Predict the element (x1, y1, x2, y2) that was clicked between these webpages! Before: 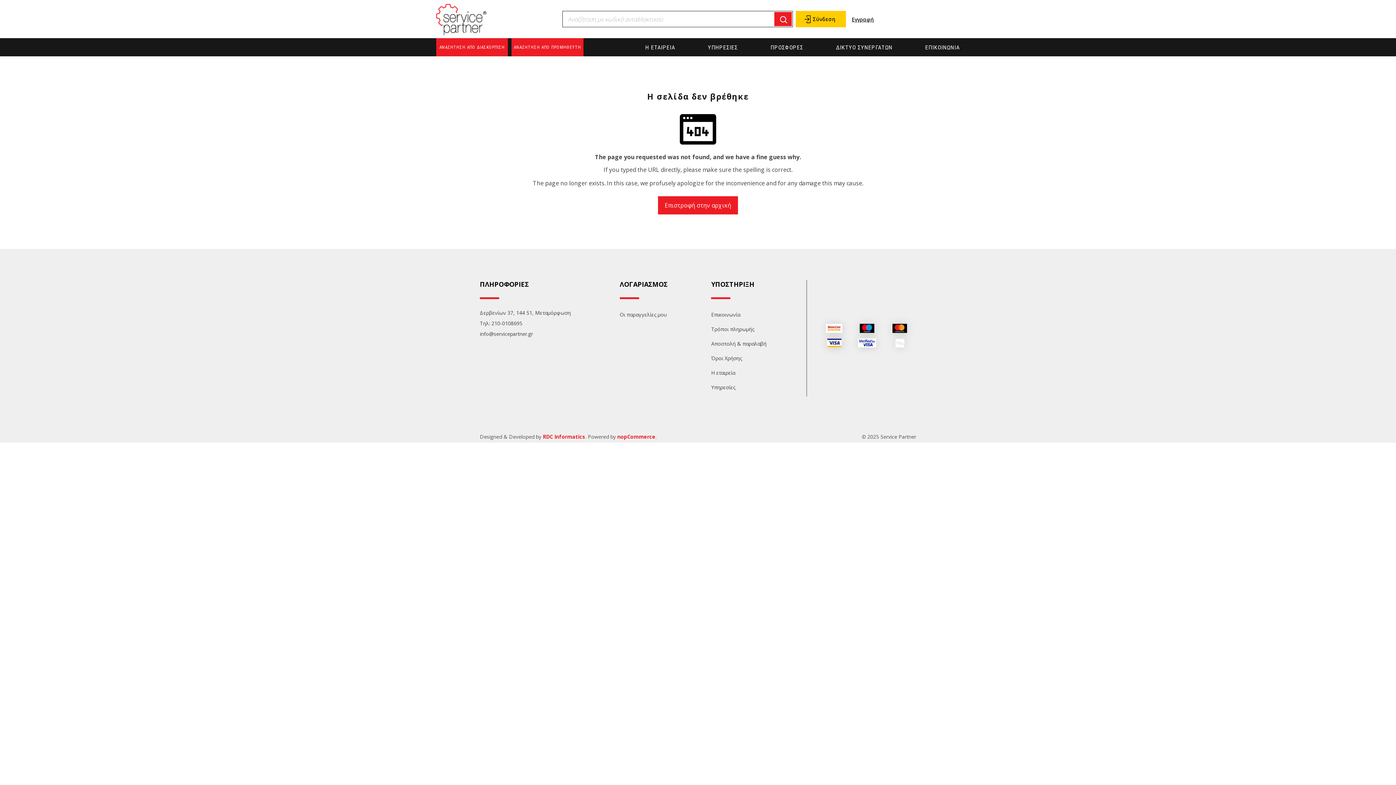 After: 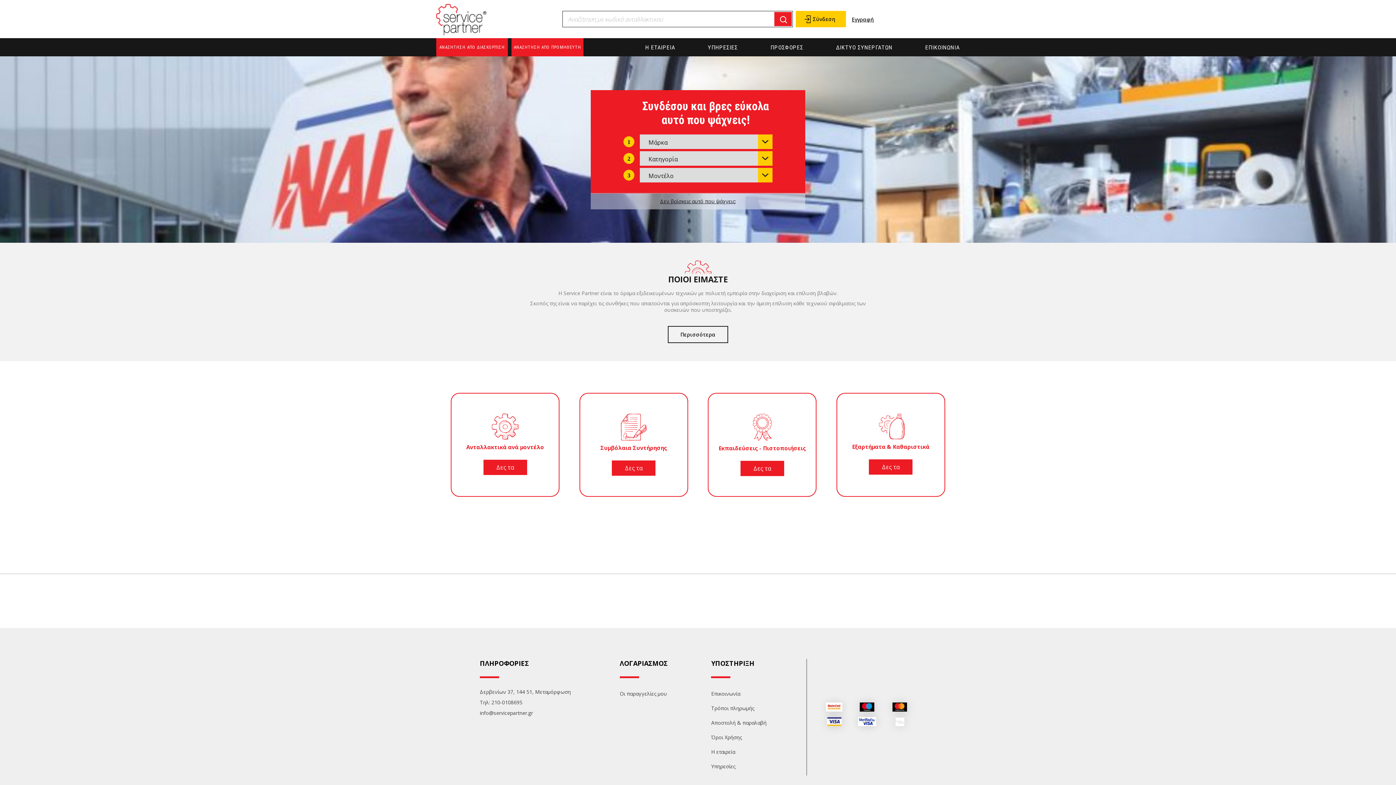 Action: bbox: (436, 4, 486, 35)